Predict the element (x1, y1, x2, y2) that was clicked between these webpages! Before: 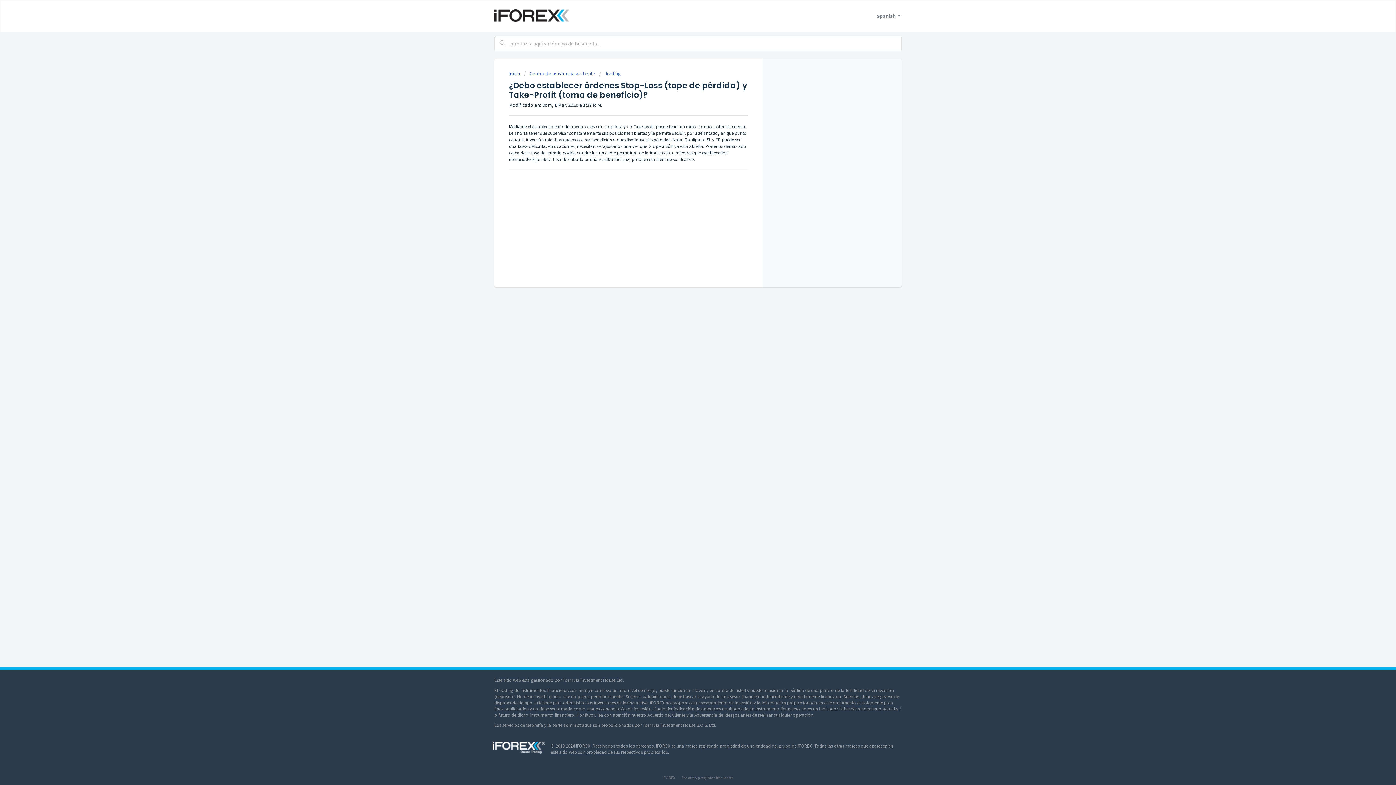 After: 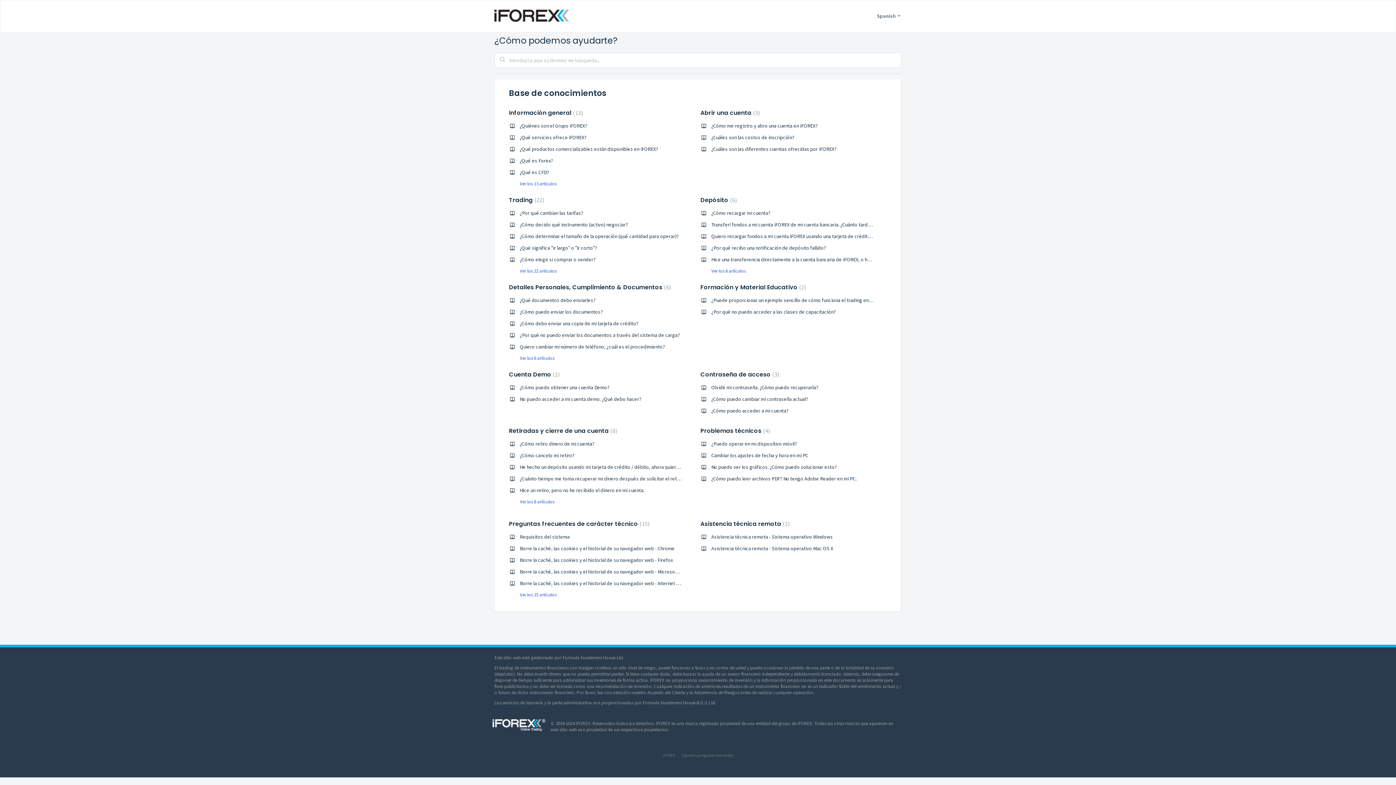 Action: label: Soporte y preguntas frecuentes bbox: (681, 774, 733, 782)